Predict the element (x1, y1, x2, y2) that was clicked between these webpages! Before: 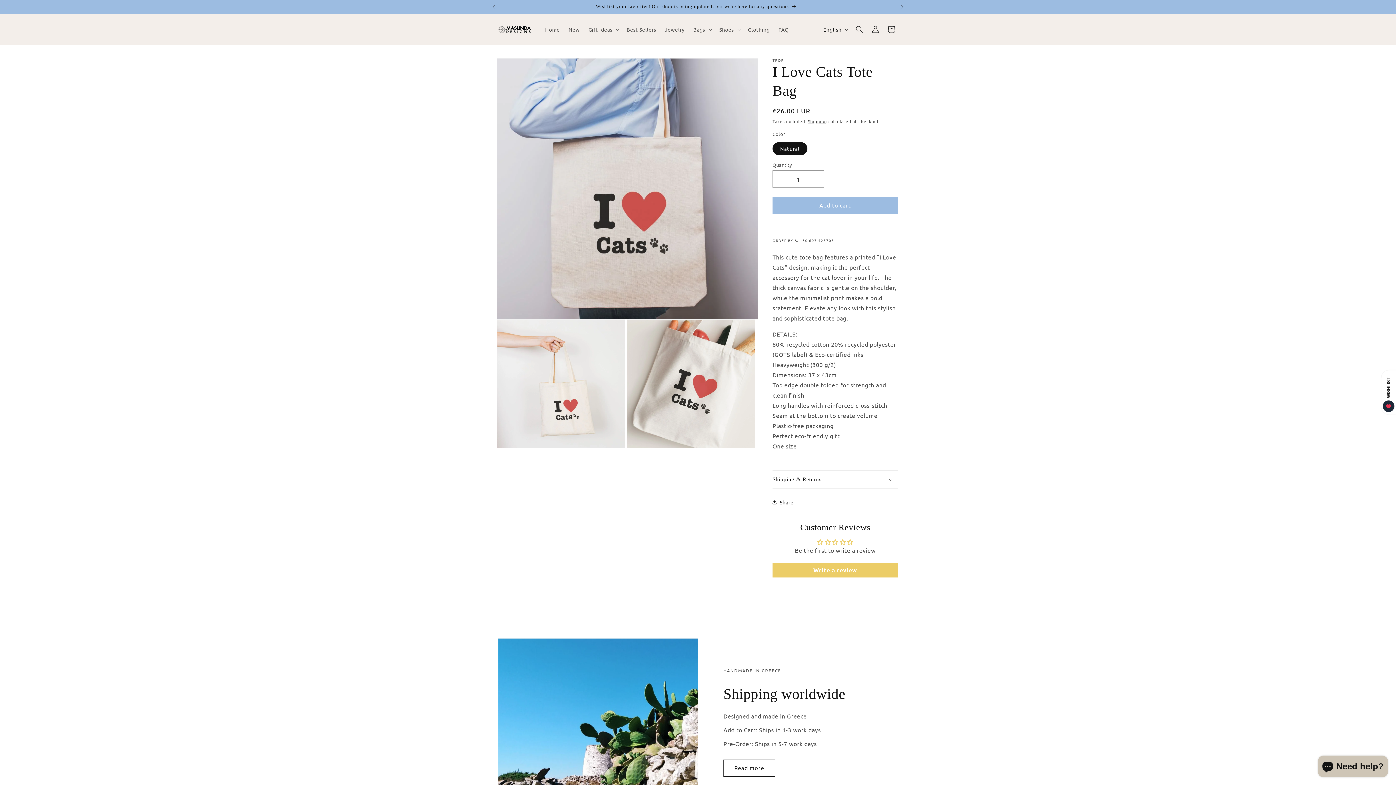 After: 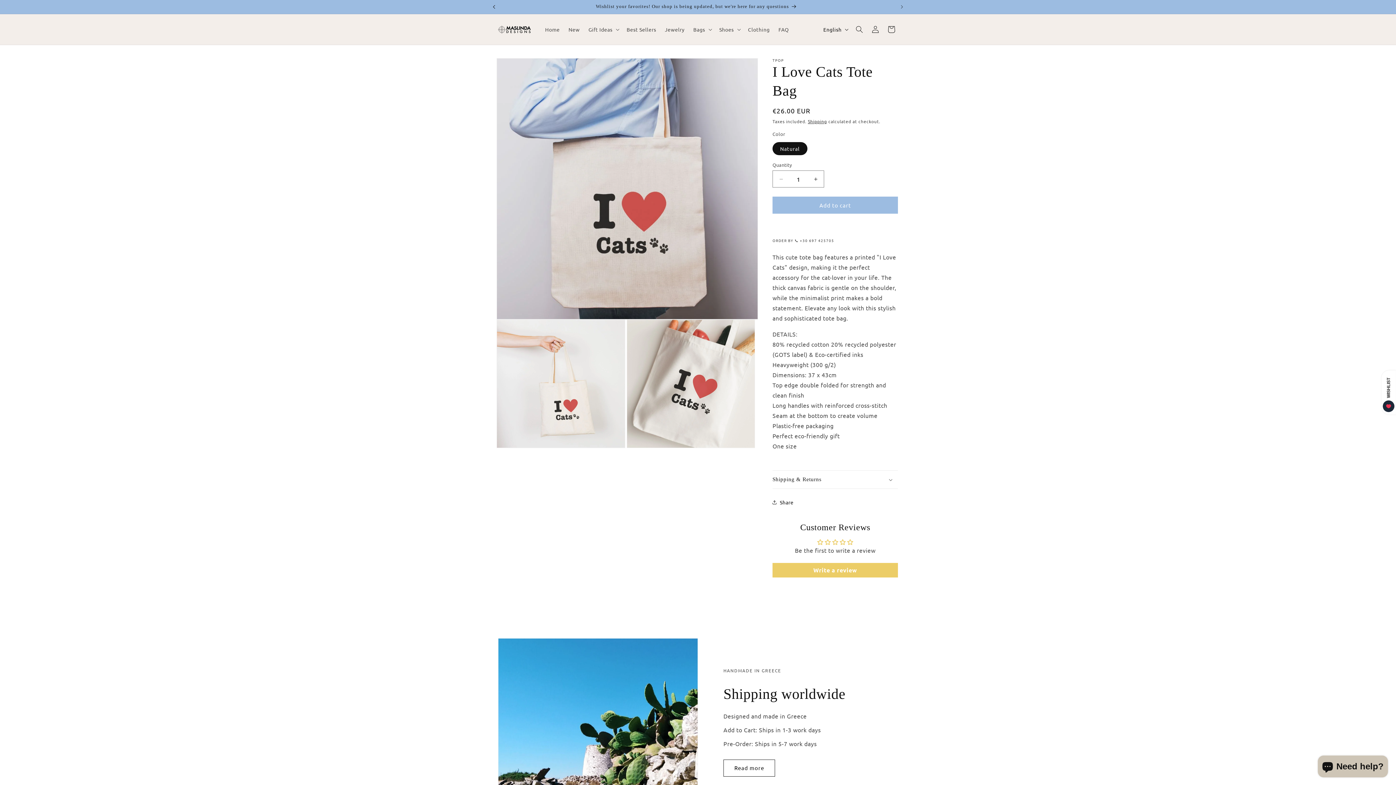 Action: label: Previous announcement bbox: (486, 0, 502, 13)